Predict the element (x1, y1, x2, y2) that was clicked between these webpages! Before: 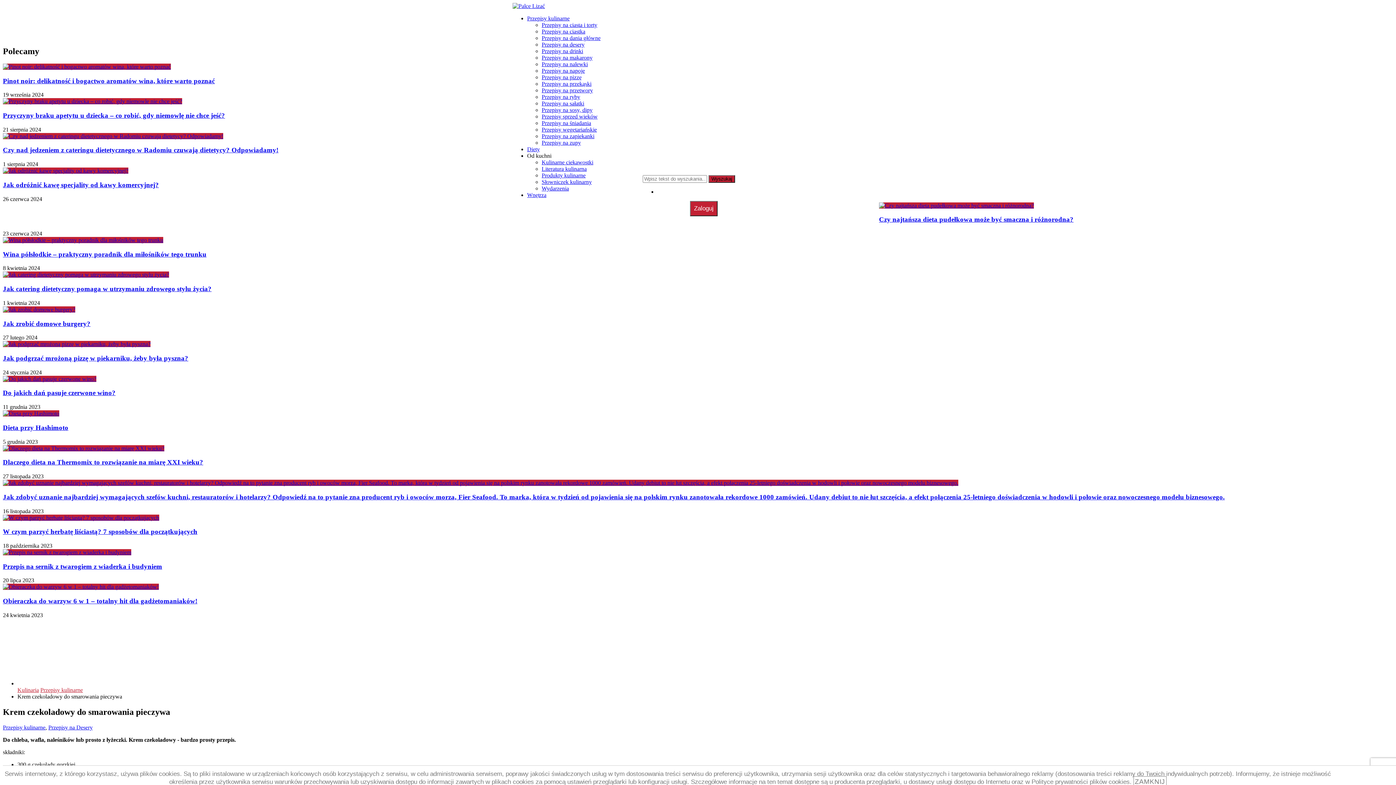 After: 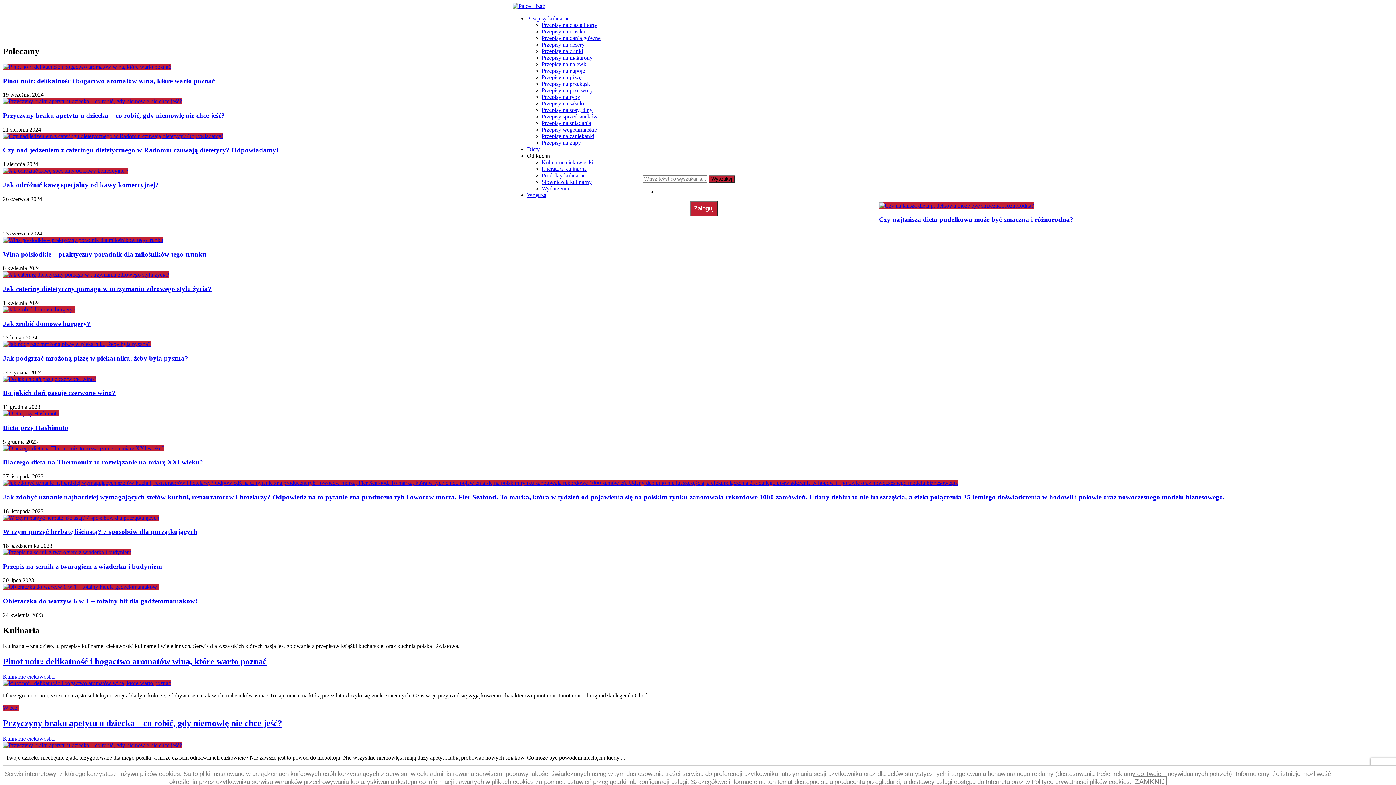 Action: bbox: (17, 687, 38, 693) label: Kulinaria